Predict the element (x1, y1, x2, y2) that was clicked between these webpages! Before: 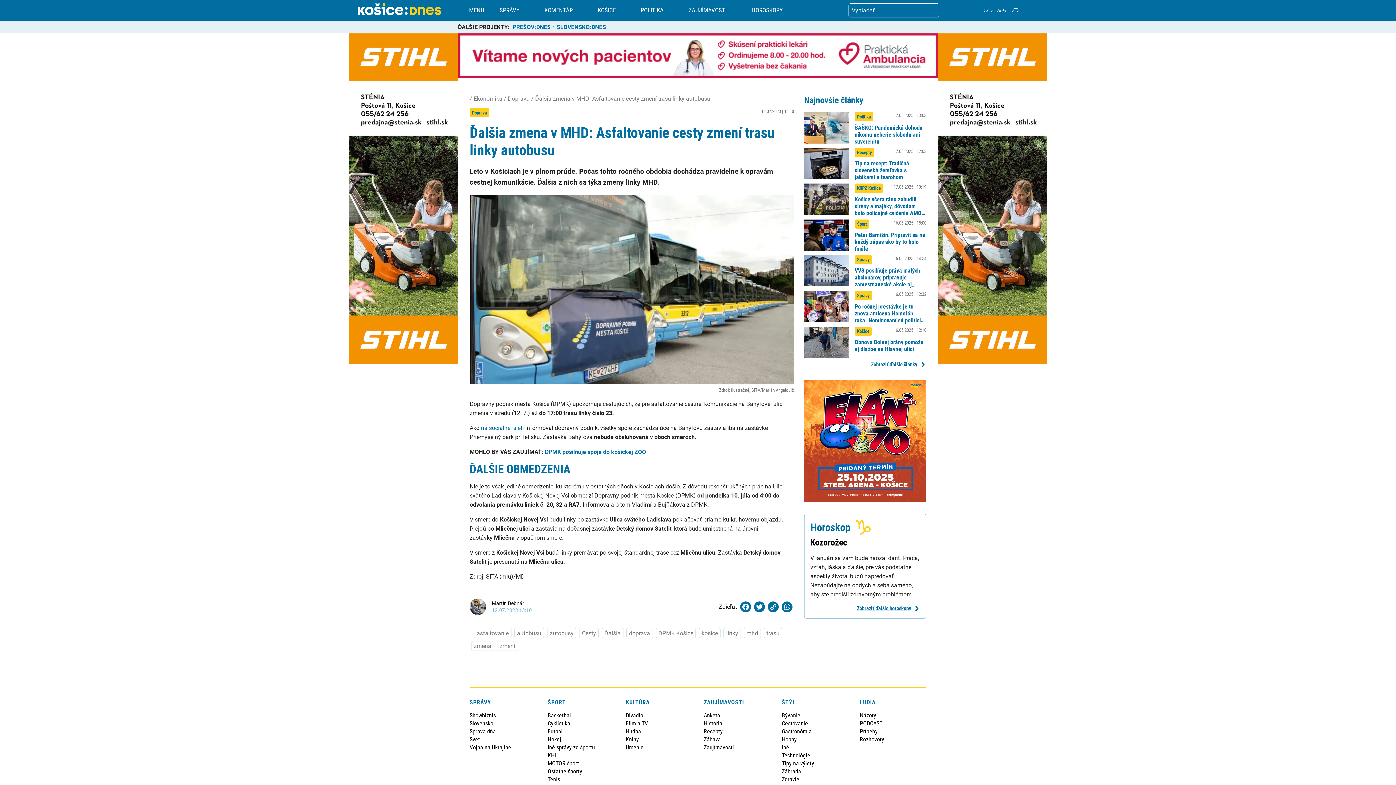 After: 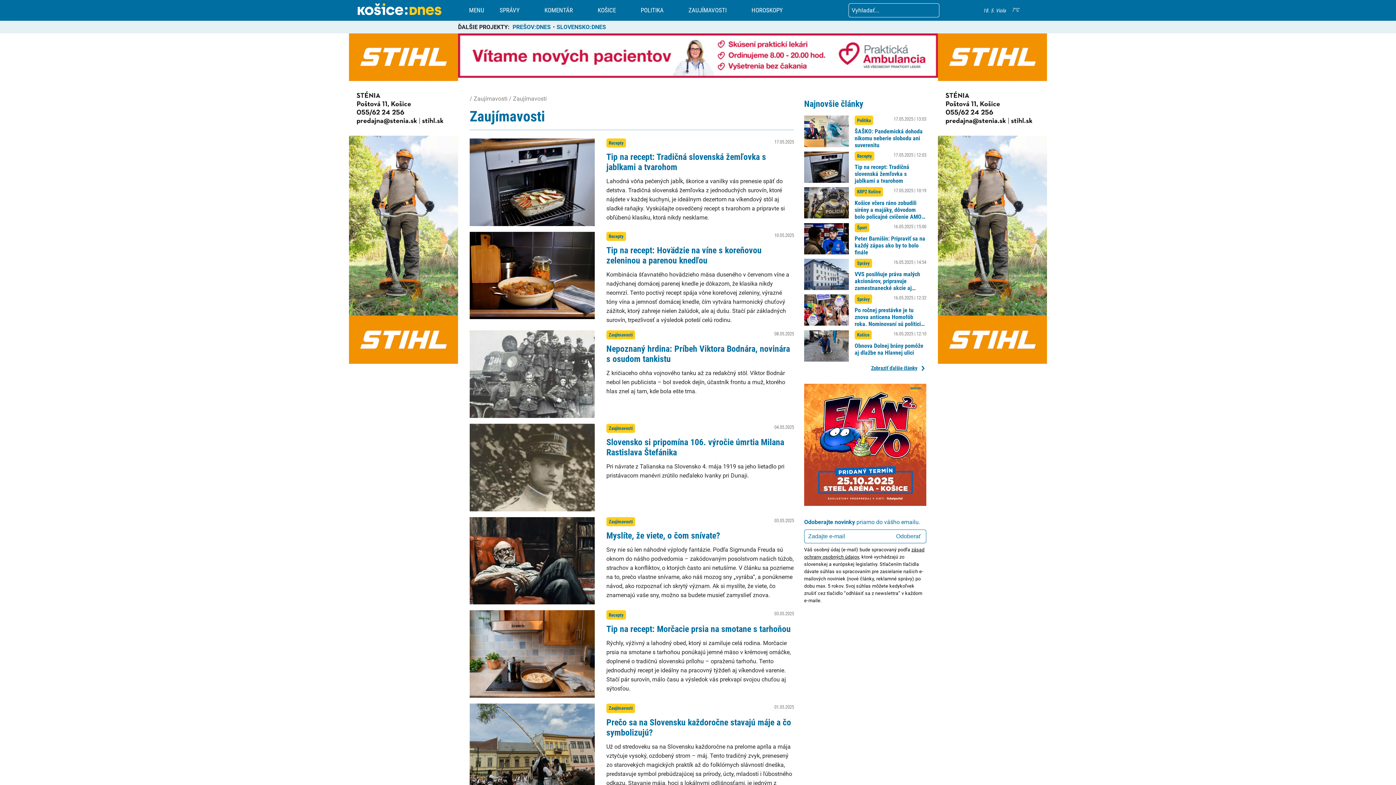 Action: label: Zaujímavosti bbox: (703, 744, 734, 751)